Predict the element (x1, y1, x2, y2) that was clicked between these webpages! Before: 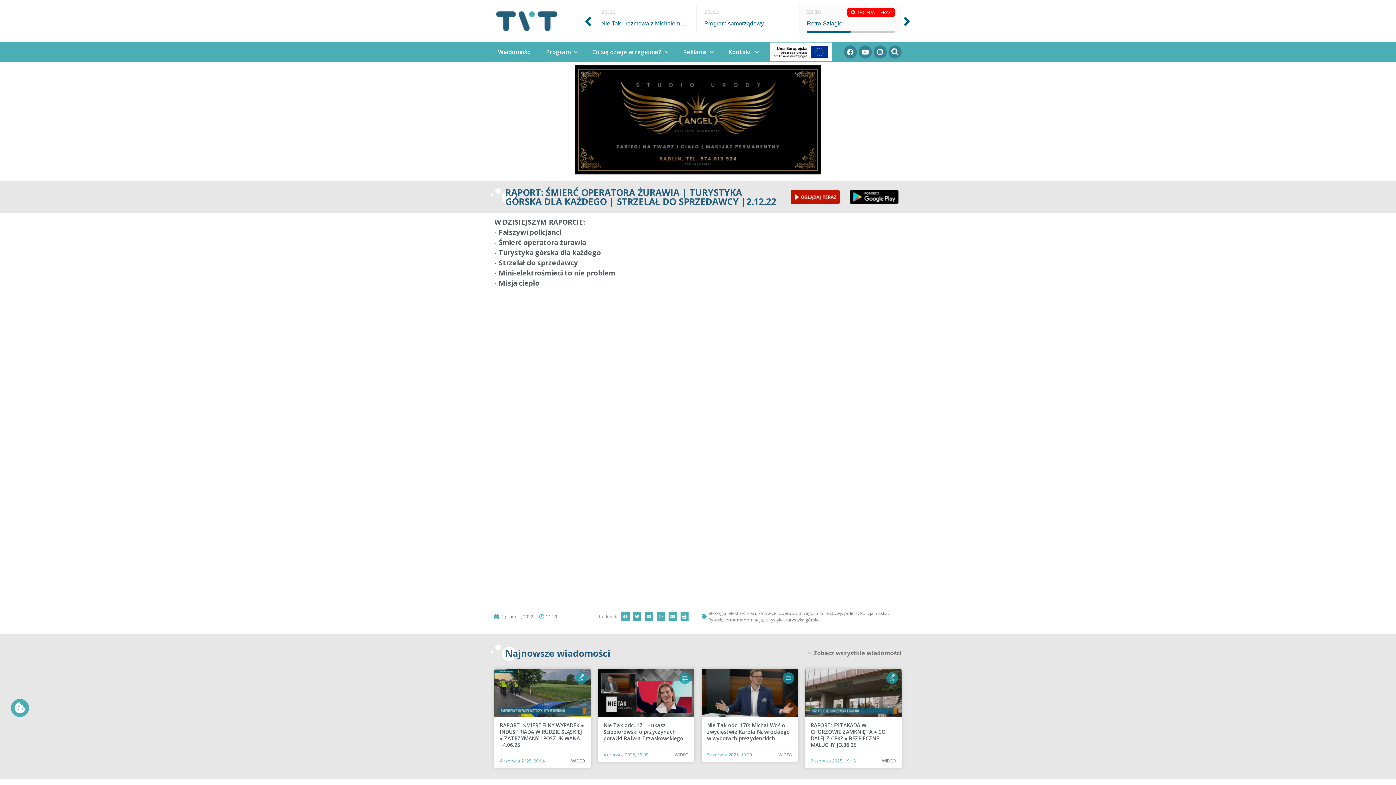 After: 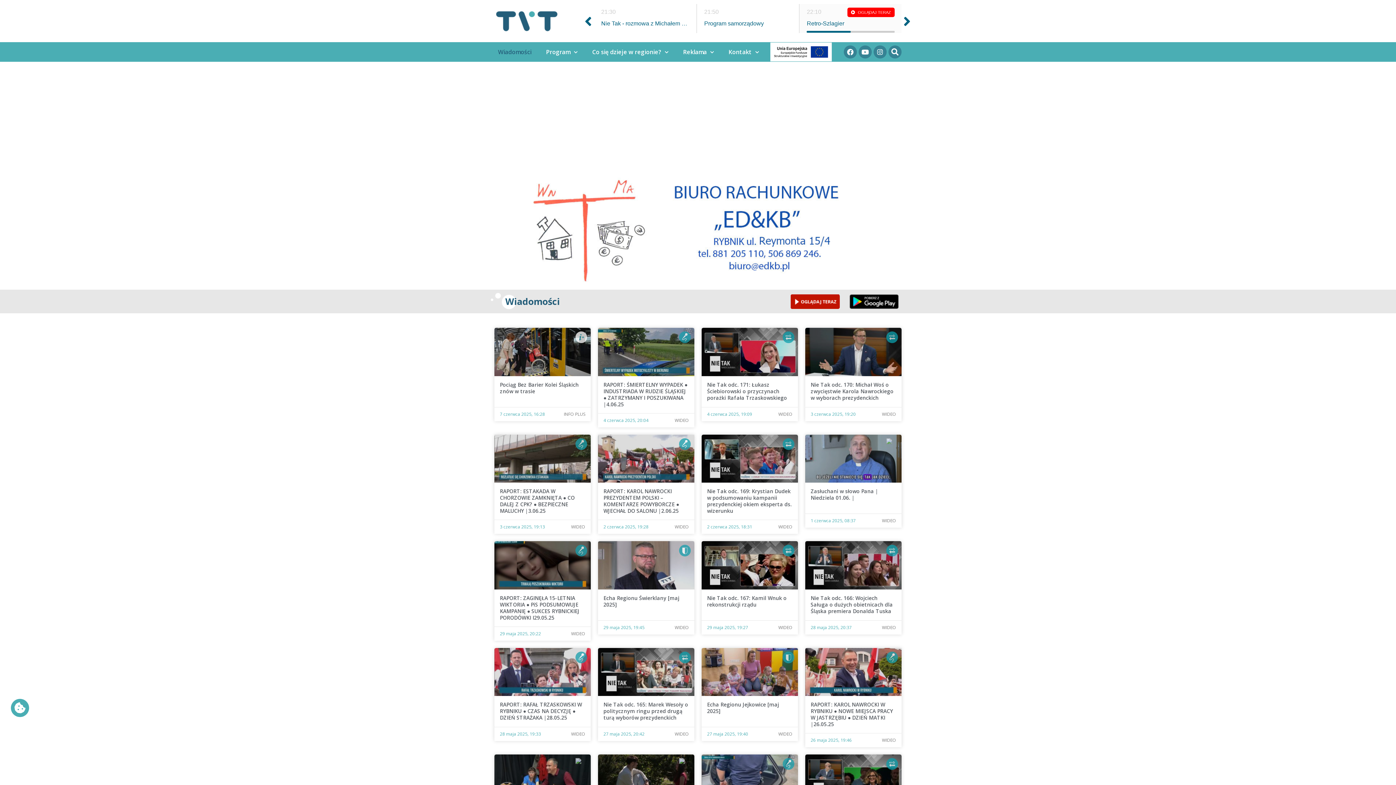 Action: bbox: (701, 649, 901, 657) label: Zobacz wszystkie wiadomości